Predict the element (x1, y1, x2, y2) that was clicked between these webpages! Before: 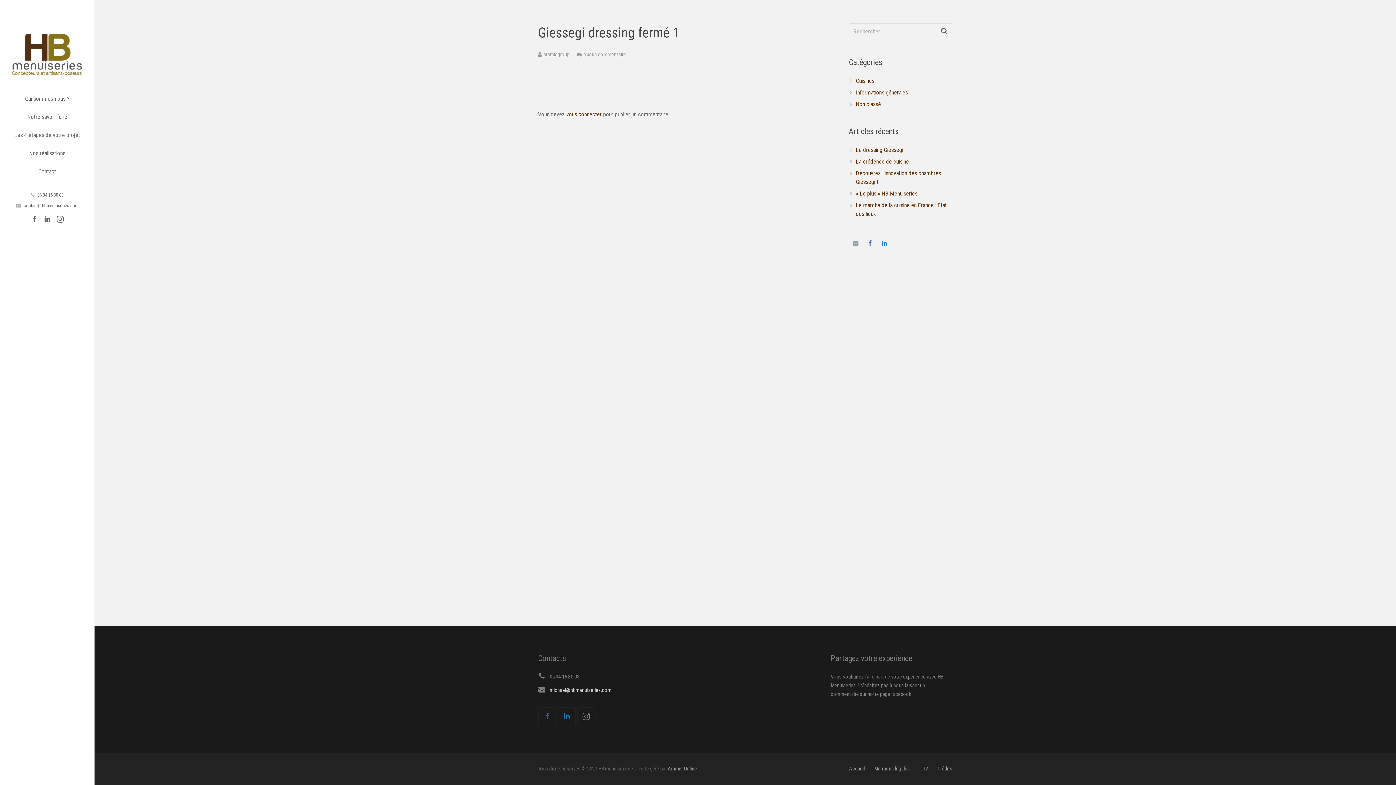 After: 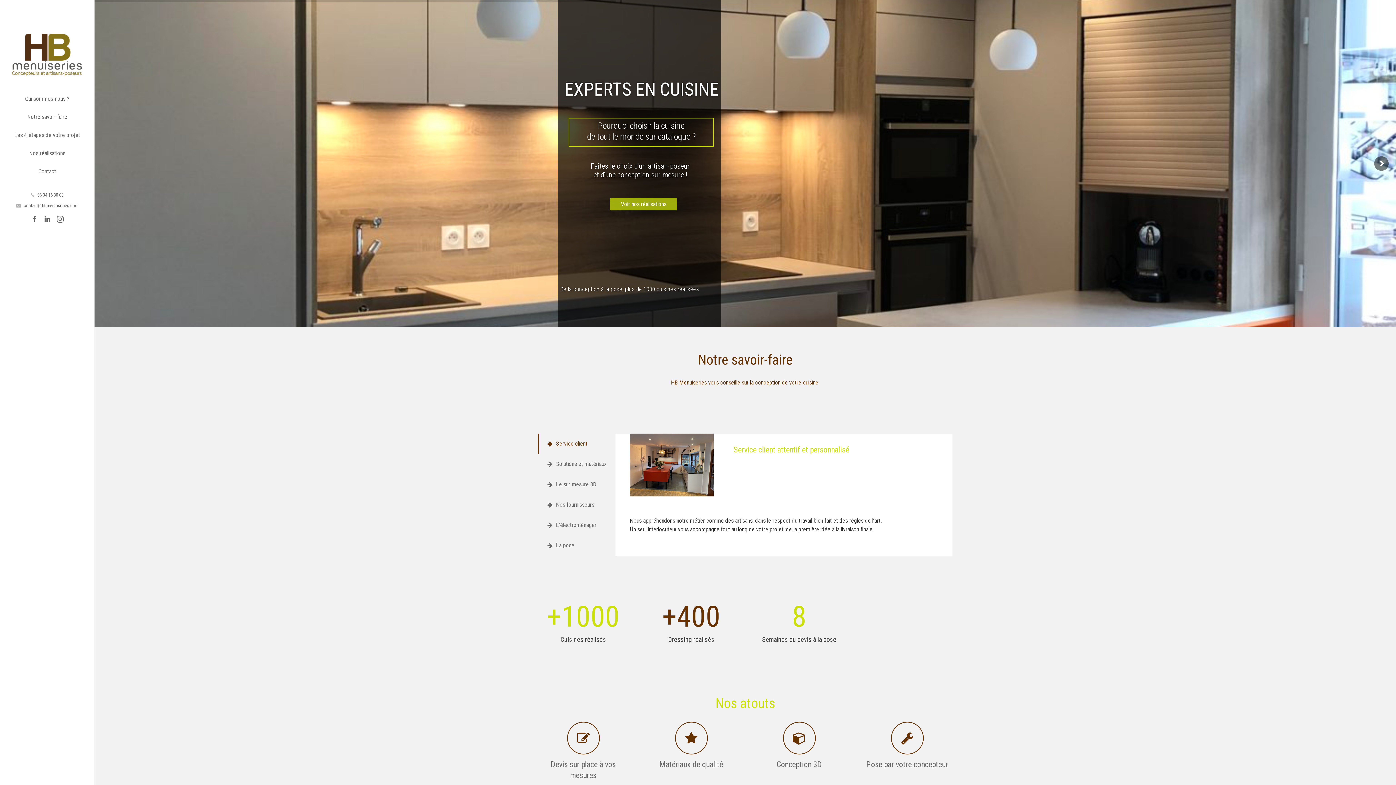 Action: bbox: (10, 10, 83, 78)